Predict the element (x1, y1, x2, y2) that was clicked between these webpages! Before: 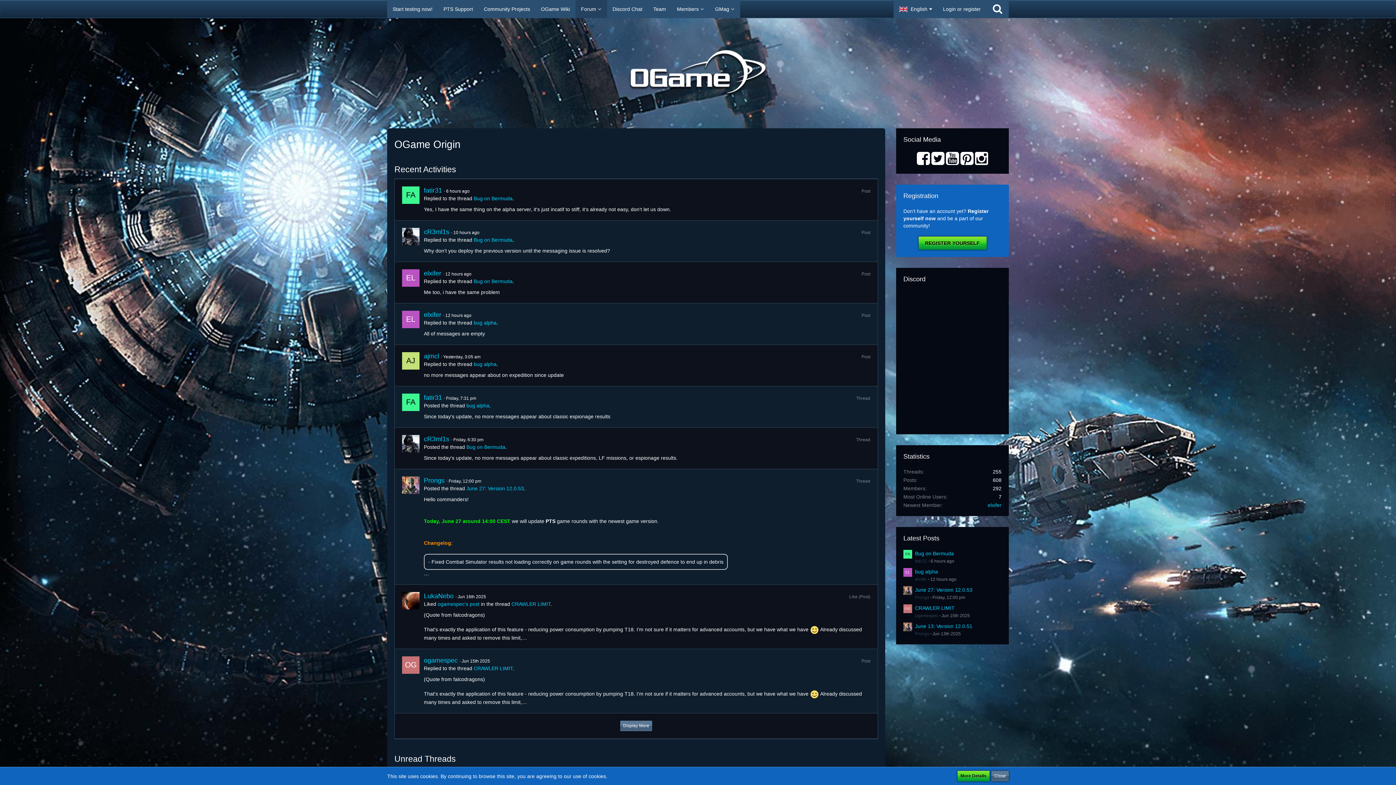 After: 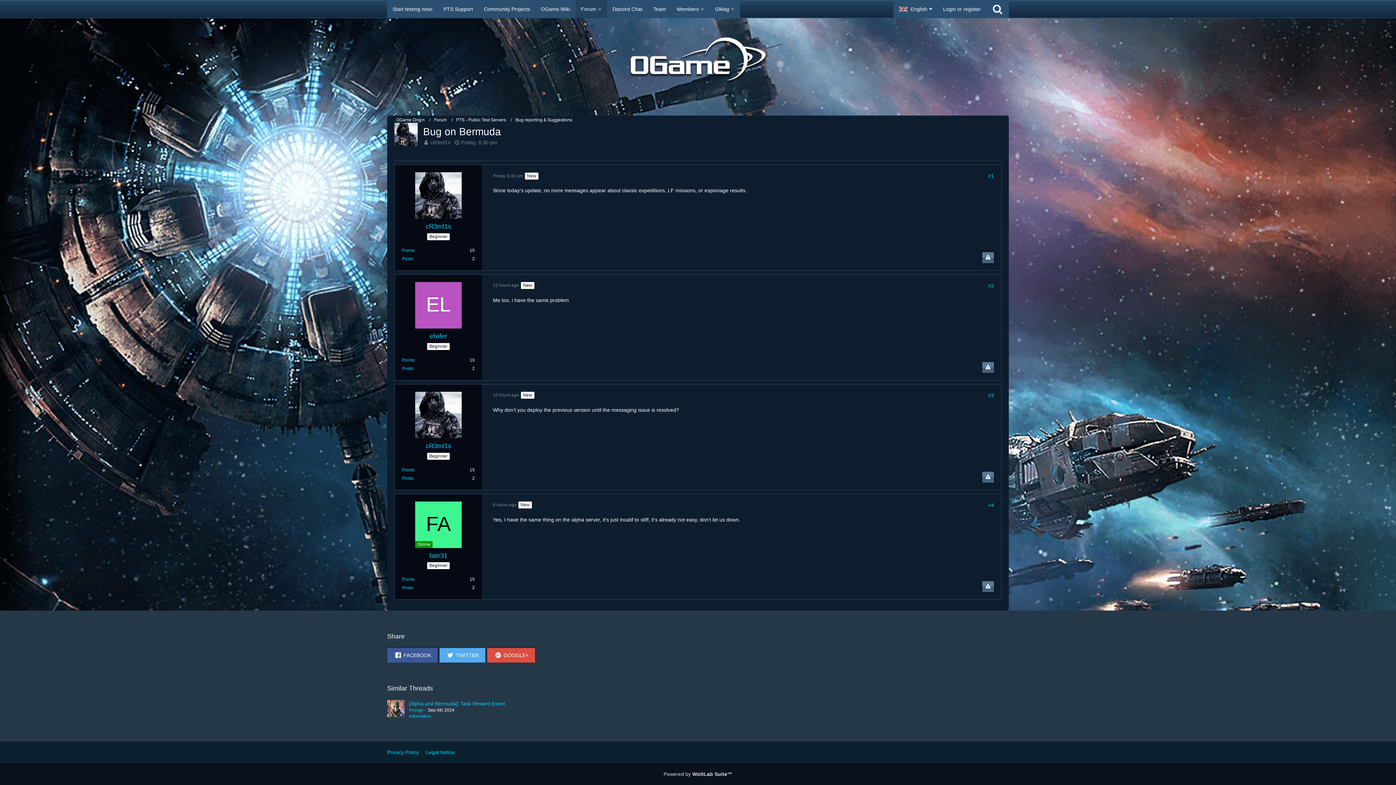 Action: bbox: (473, 237, 512, 242) label: Bug on Bermuda